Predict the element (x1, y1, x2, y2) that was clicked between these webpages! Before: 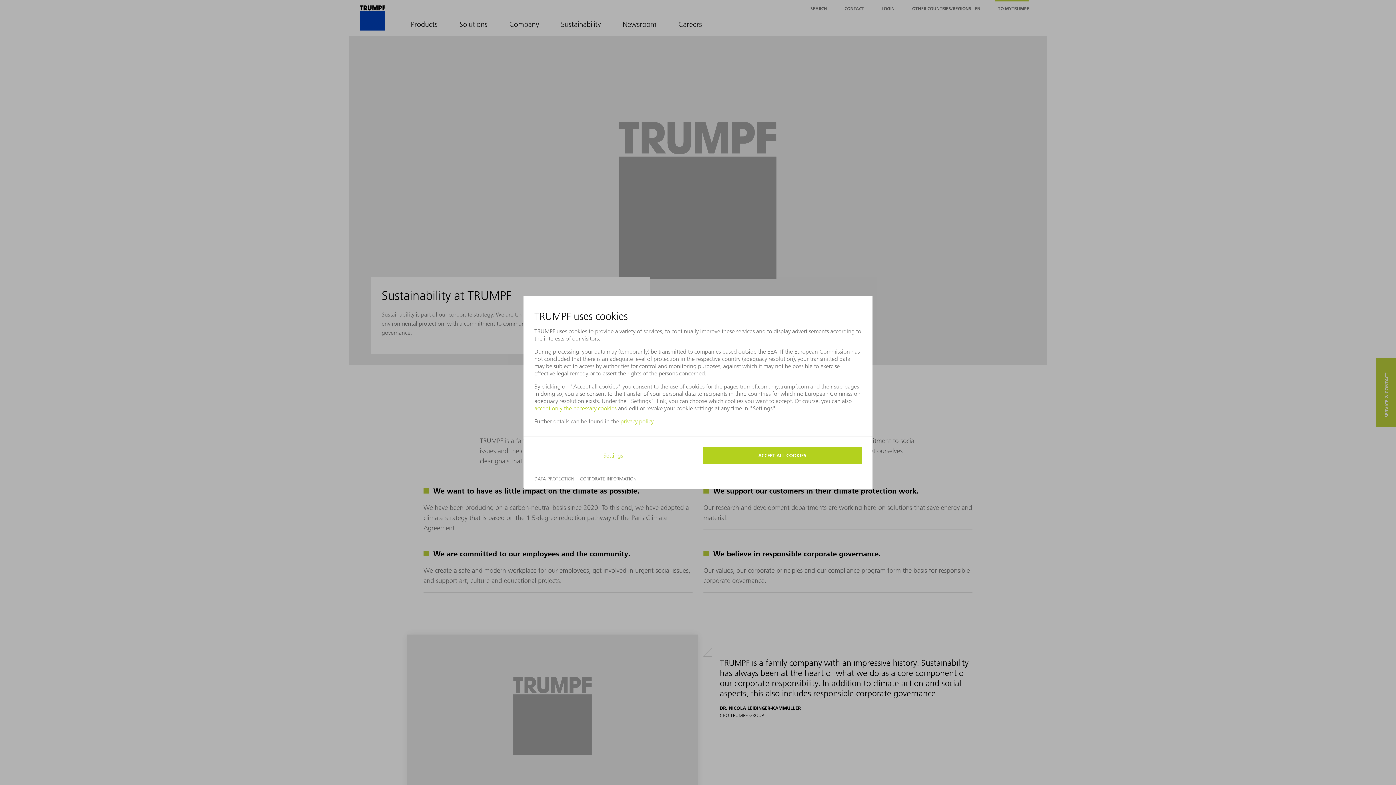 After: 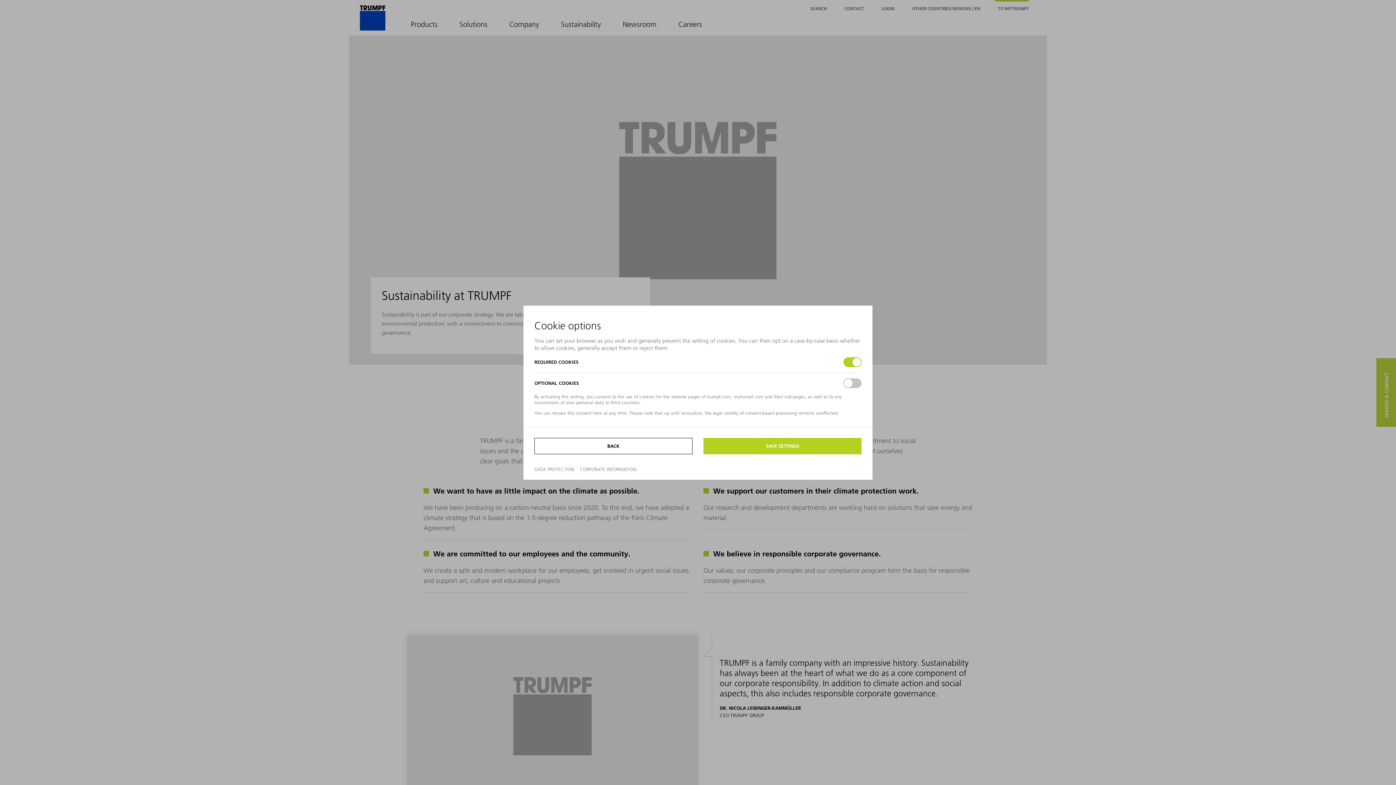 Action: bbox: (603, 452, 623, 459) label: Settings